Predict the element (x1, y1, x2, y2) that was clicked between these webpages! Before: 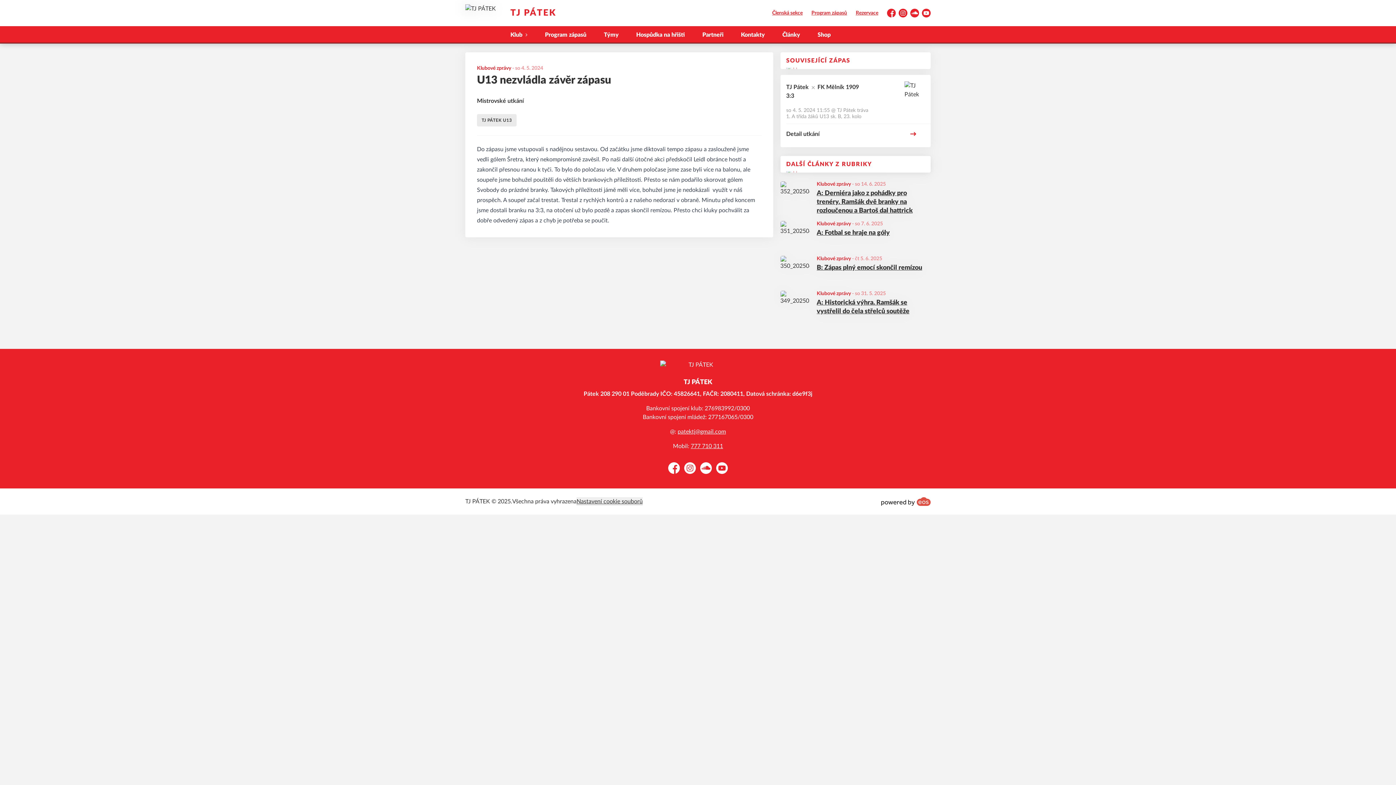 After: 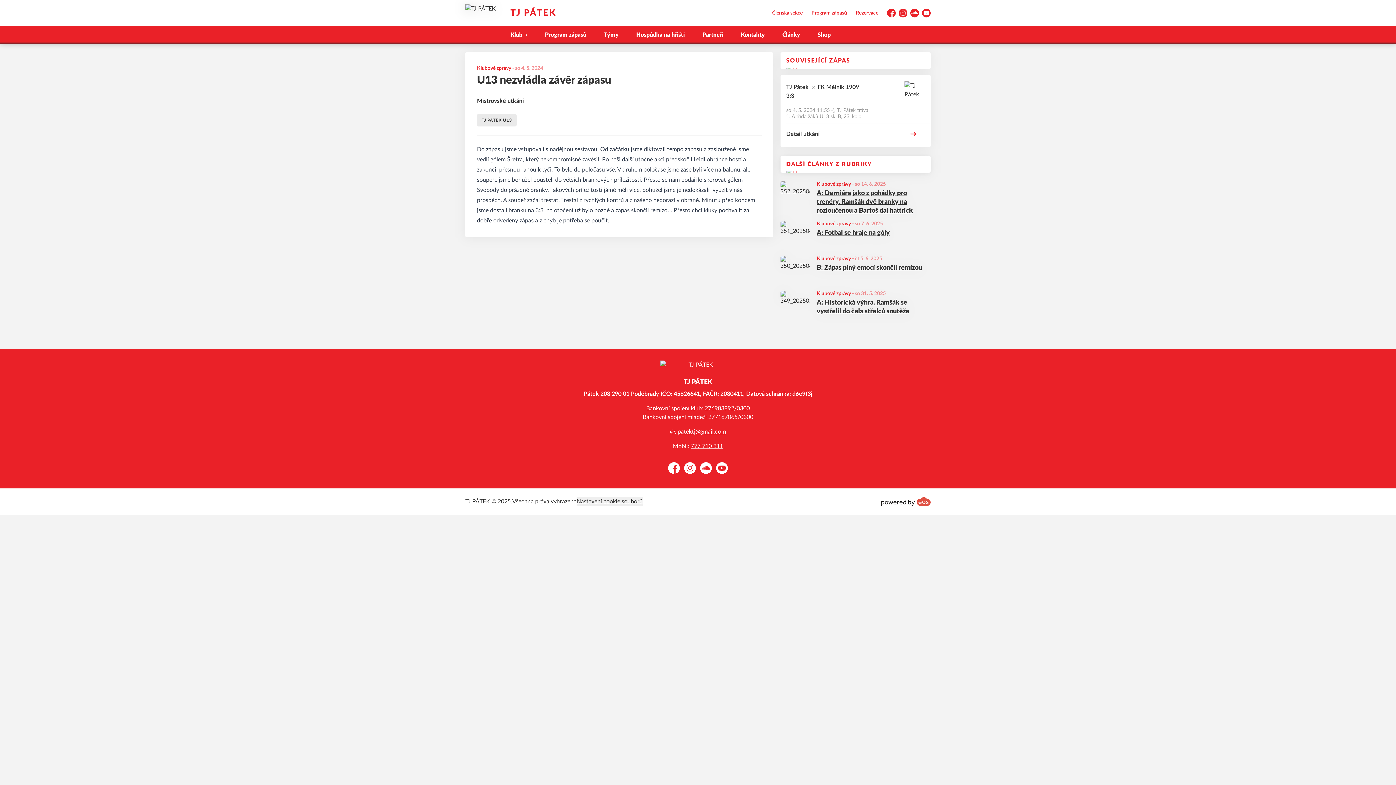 Action: bbox: (851, 8, 882, 18) label: Rezervace